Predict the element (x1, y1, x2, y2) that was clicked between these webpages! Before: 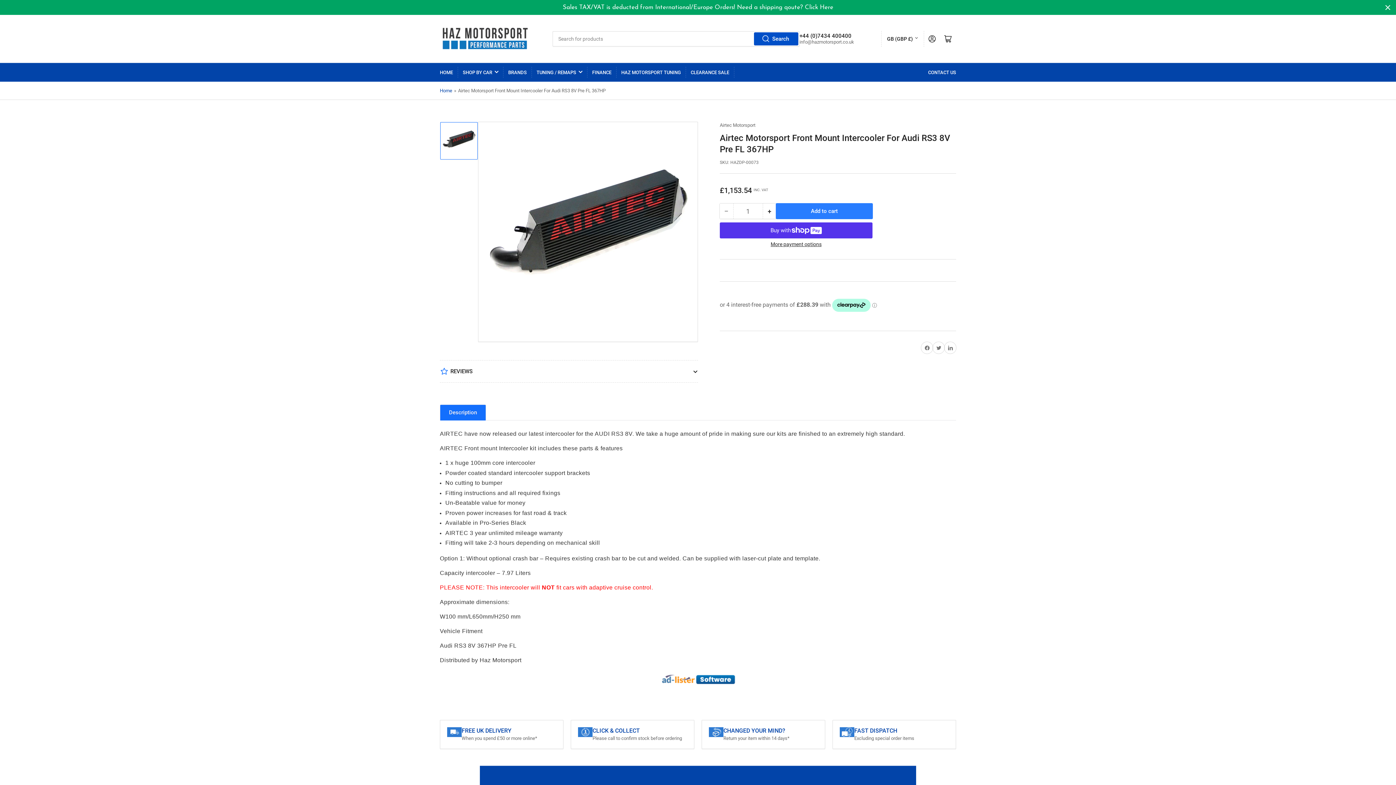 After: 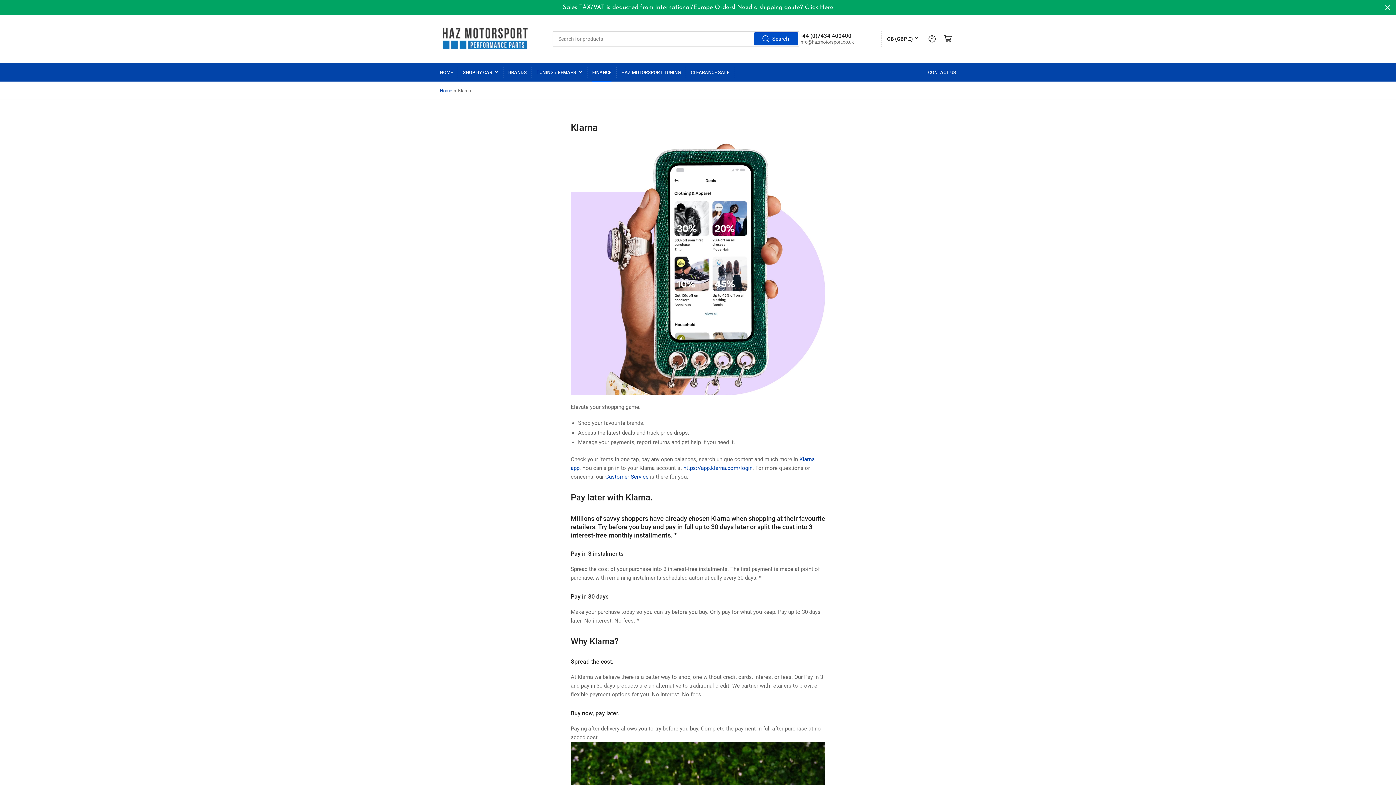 Action: bbox: (592, 63, 611, 81) label: FINANCE